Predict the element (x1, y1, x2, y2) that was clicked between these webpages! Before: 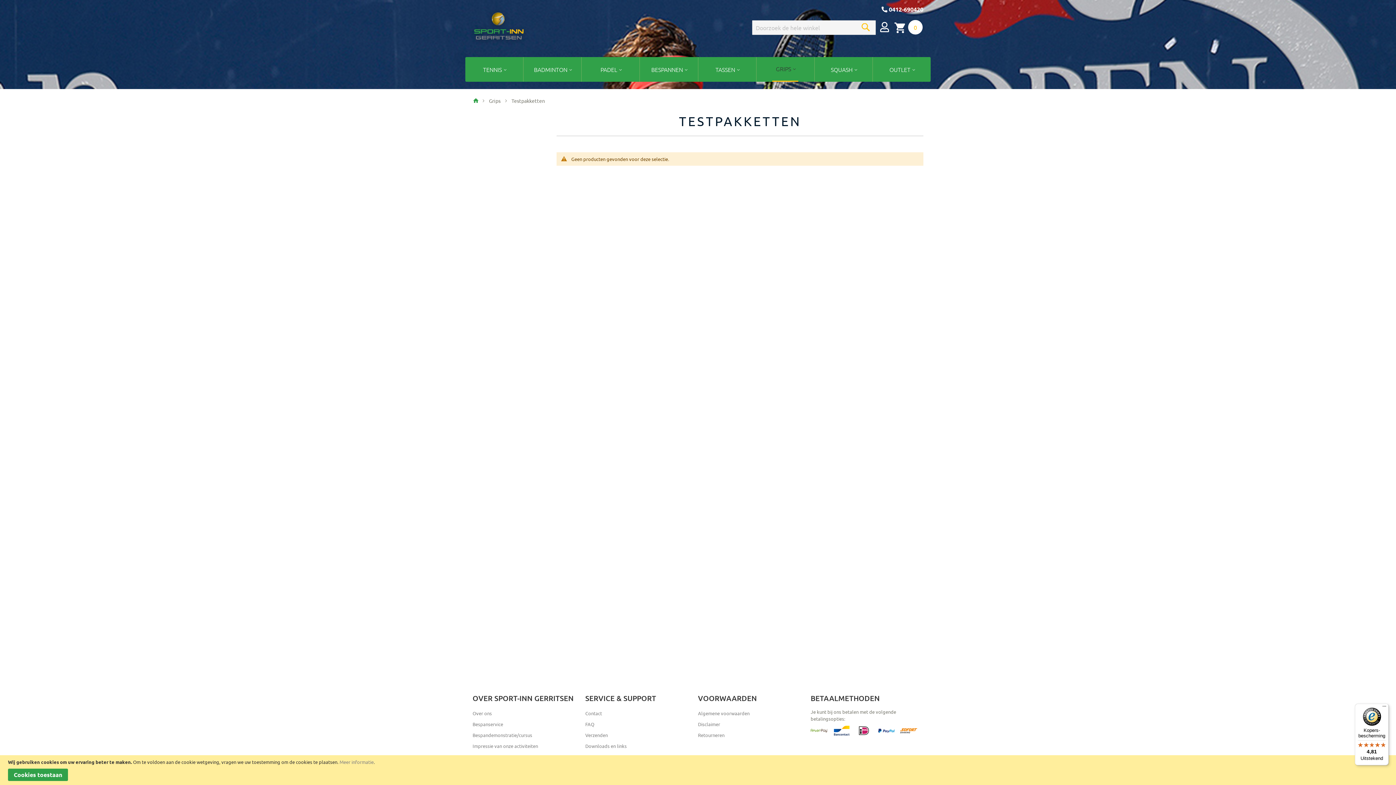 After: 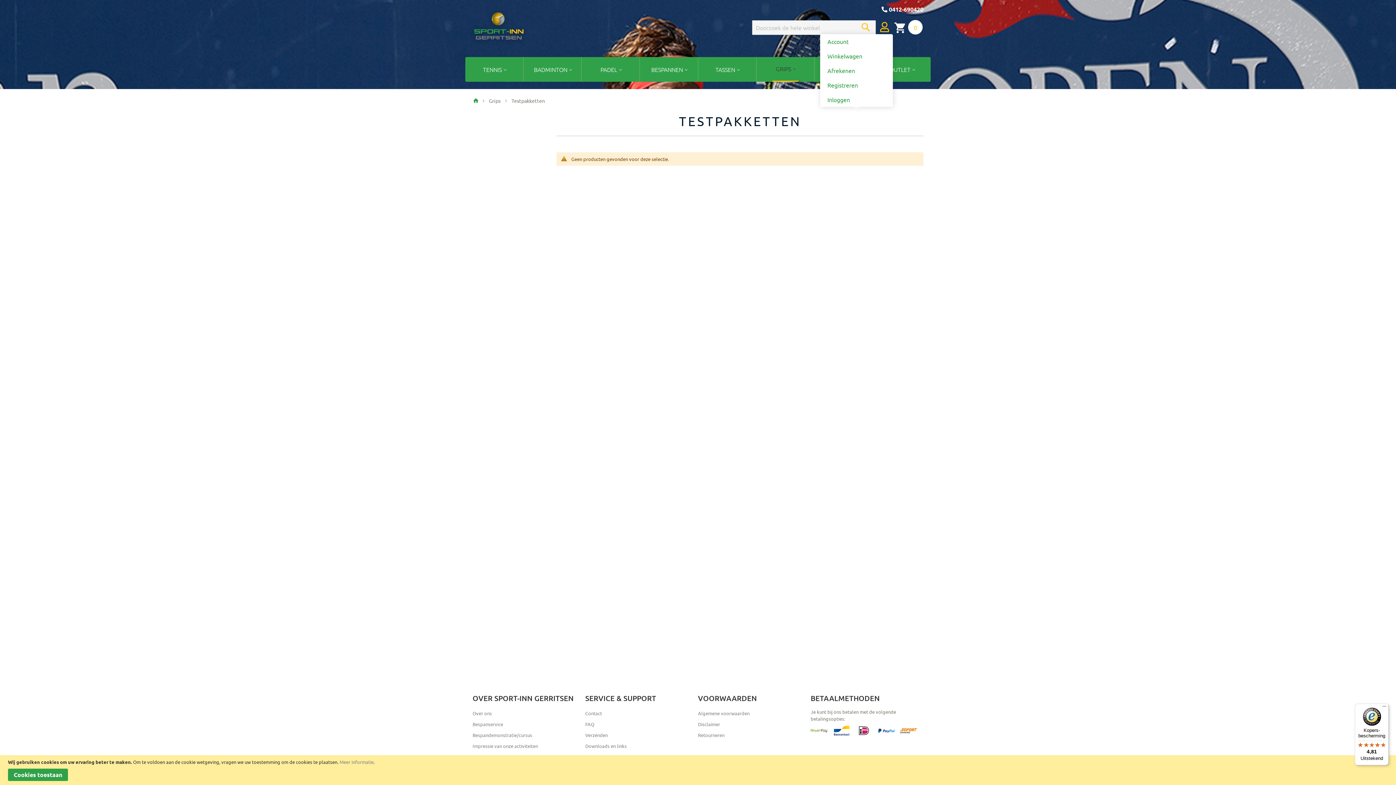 Action: bbox: (876, 18, 889, 32) label: Account